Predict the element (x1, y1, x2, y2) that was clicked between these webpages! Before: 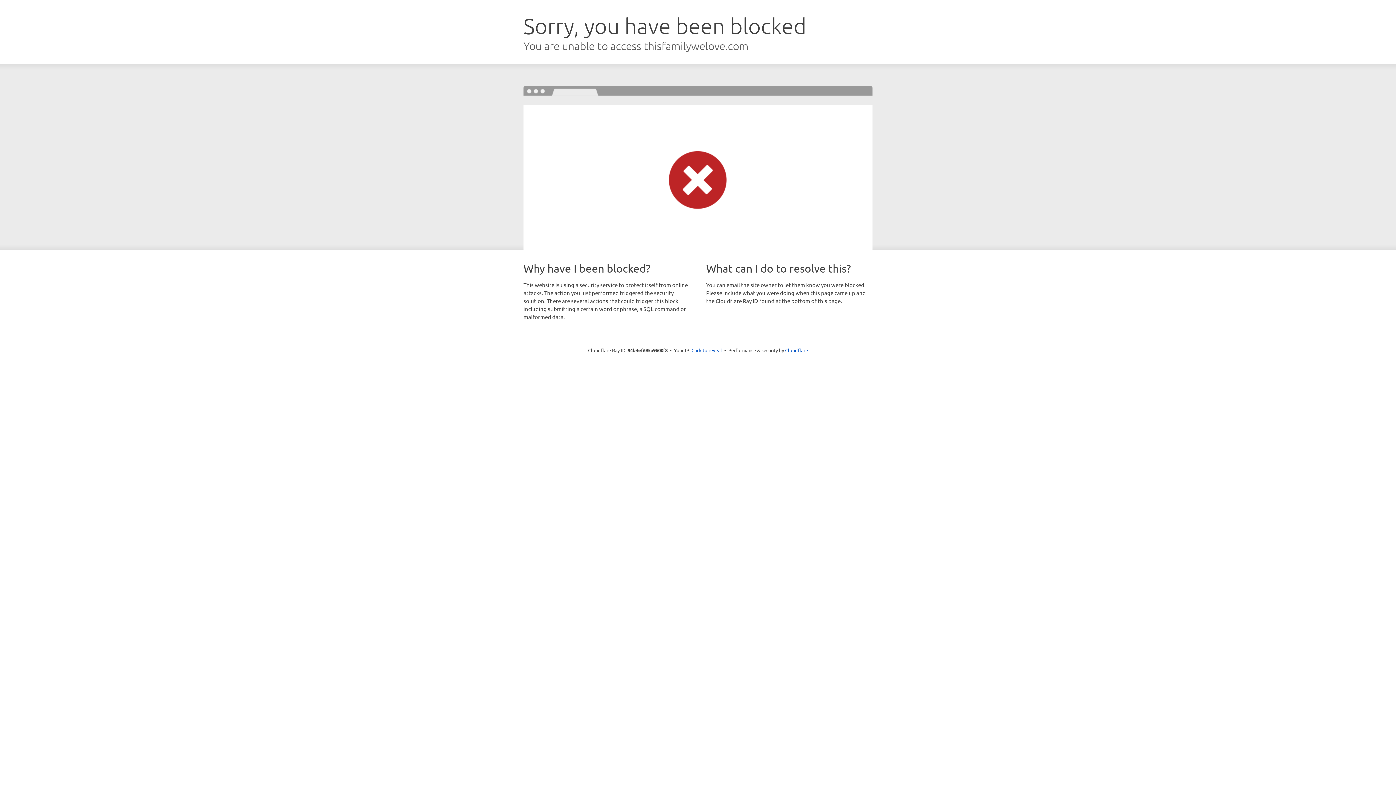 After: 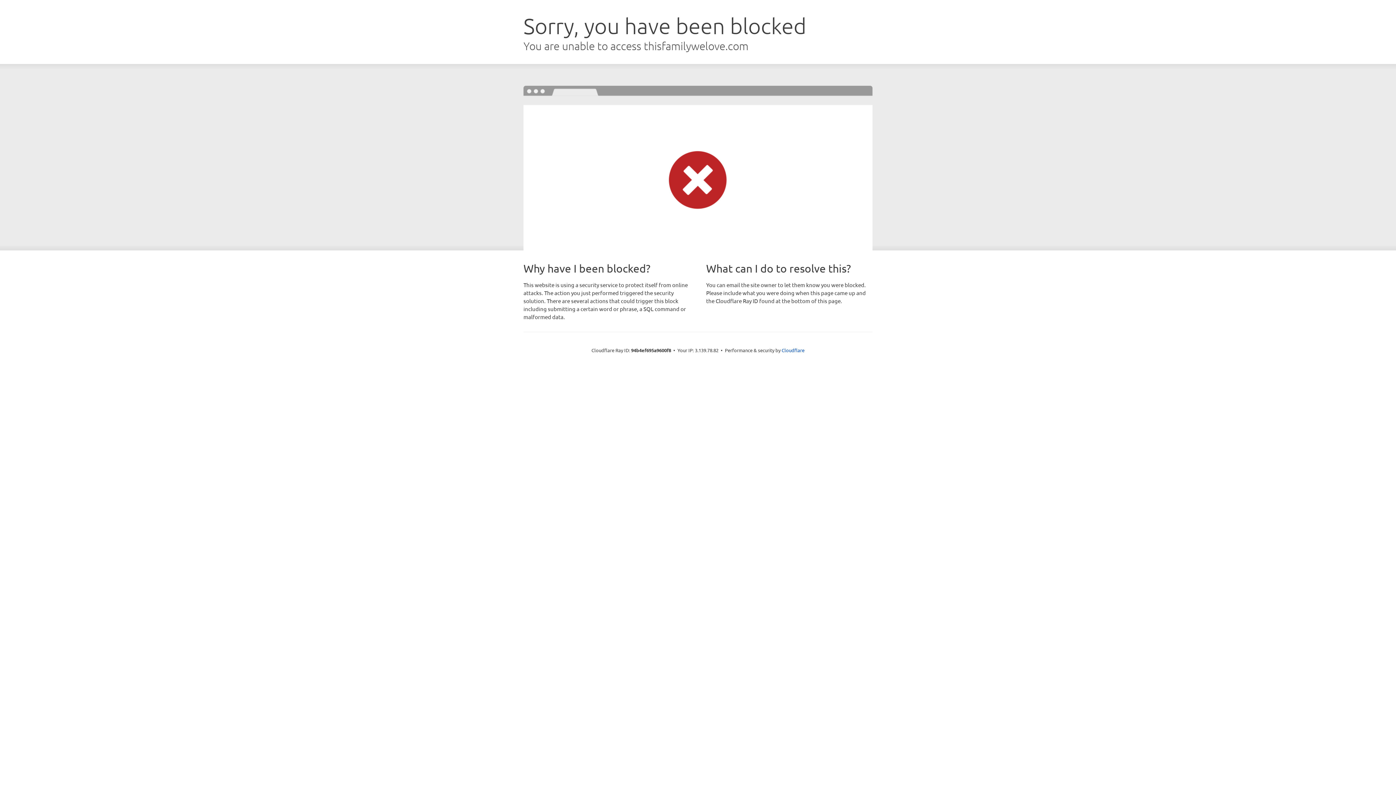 Action: bbox: (691, 346, 722, 353) label: Click to reveal